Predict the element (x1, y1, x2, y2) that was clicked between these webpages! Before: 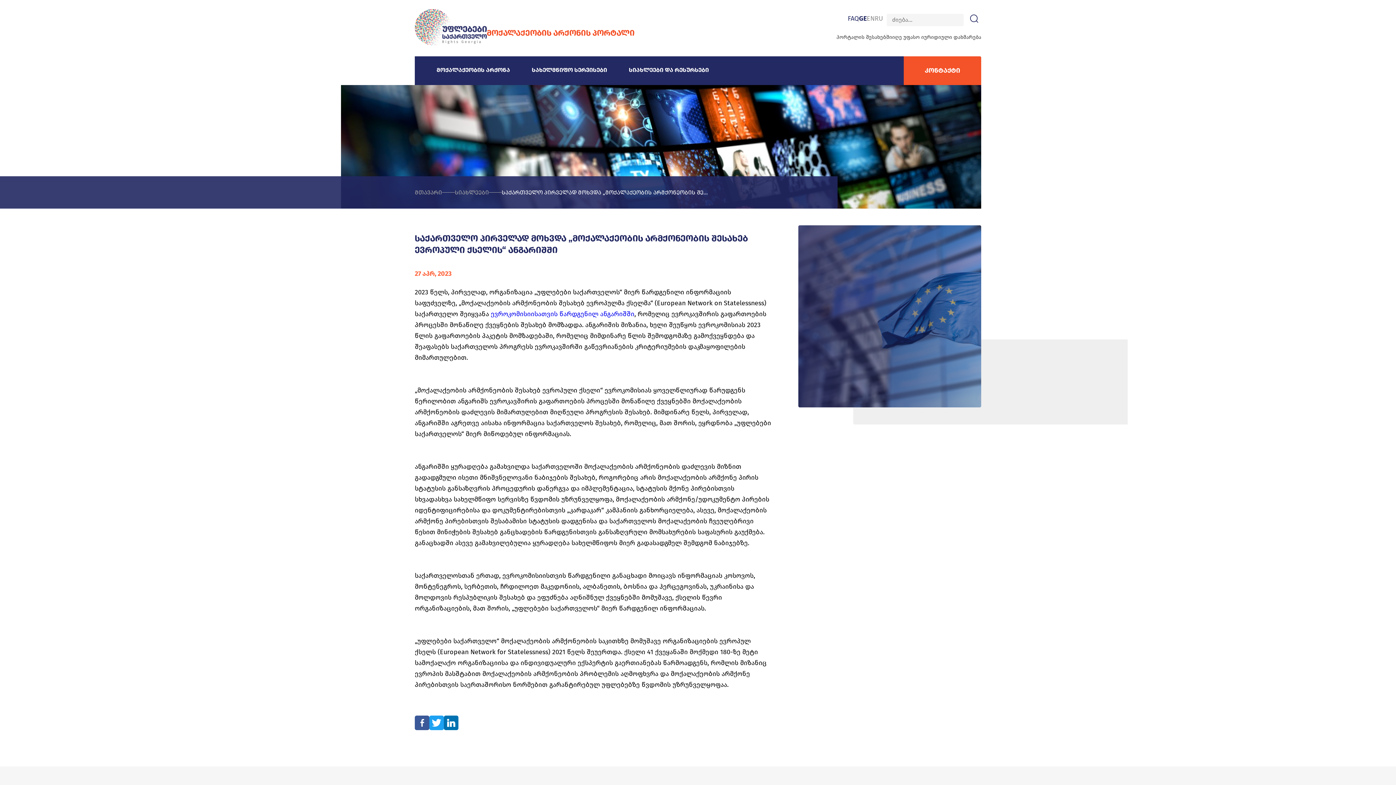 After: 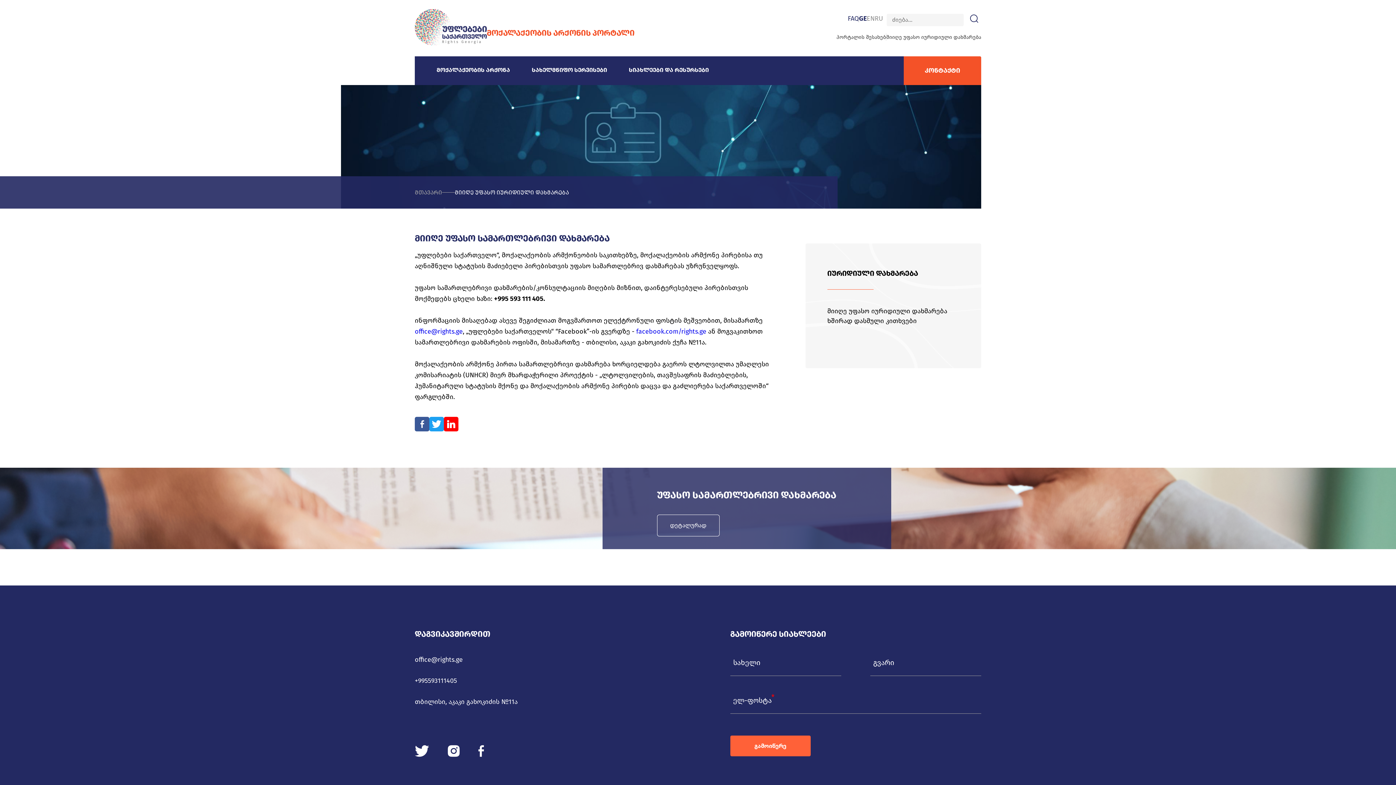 Action: bbox: (886, 33, 981, 40) label: მიიღე უფასო იურიდიული დახმარება